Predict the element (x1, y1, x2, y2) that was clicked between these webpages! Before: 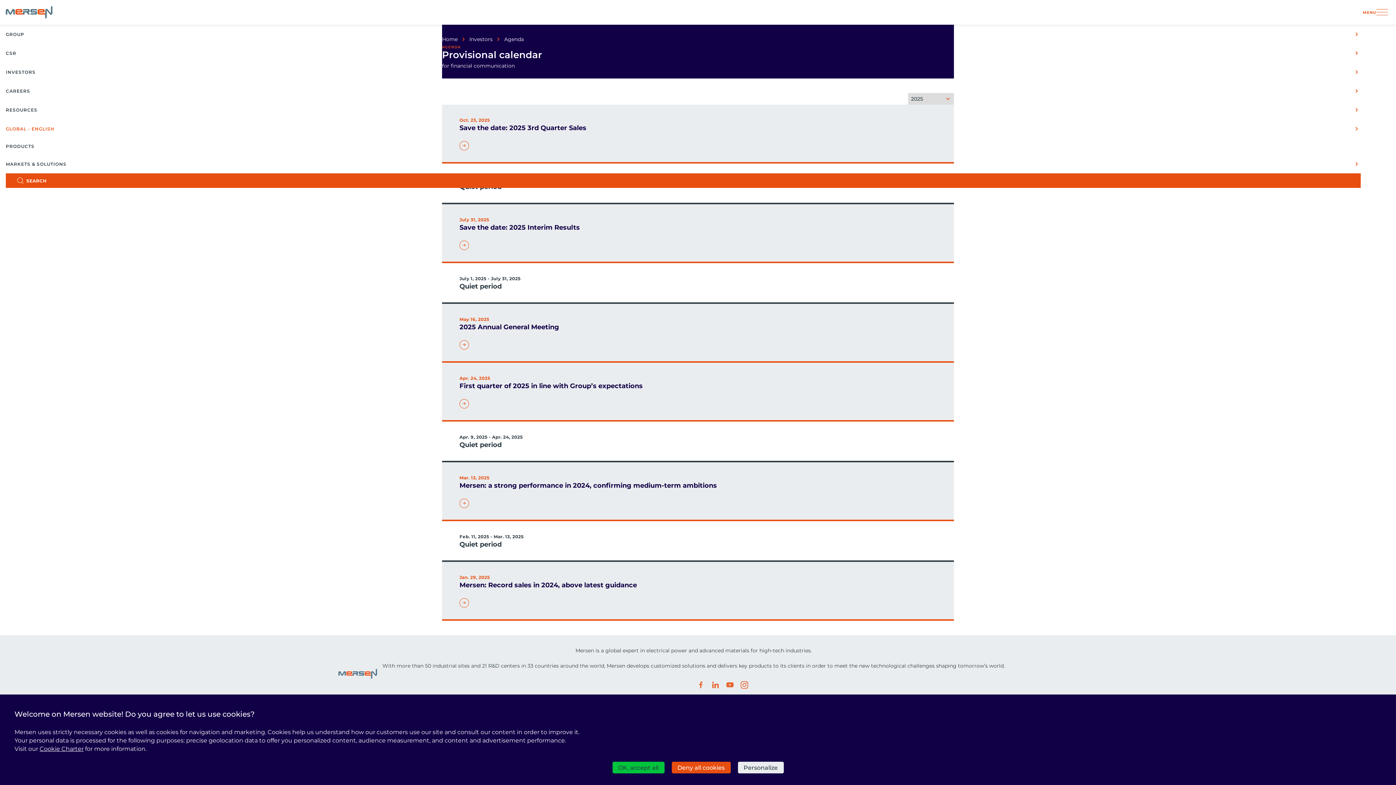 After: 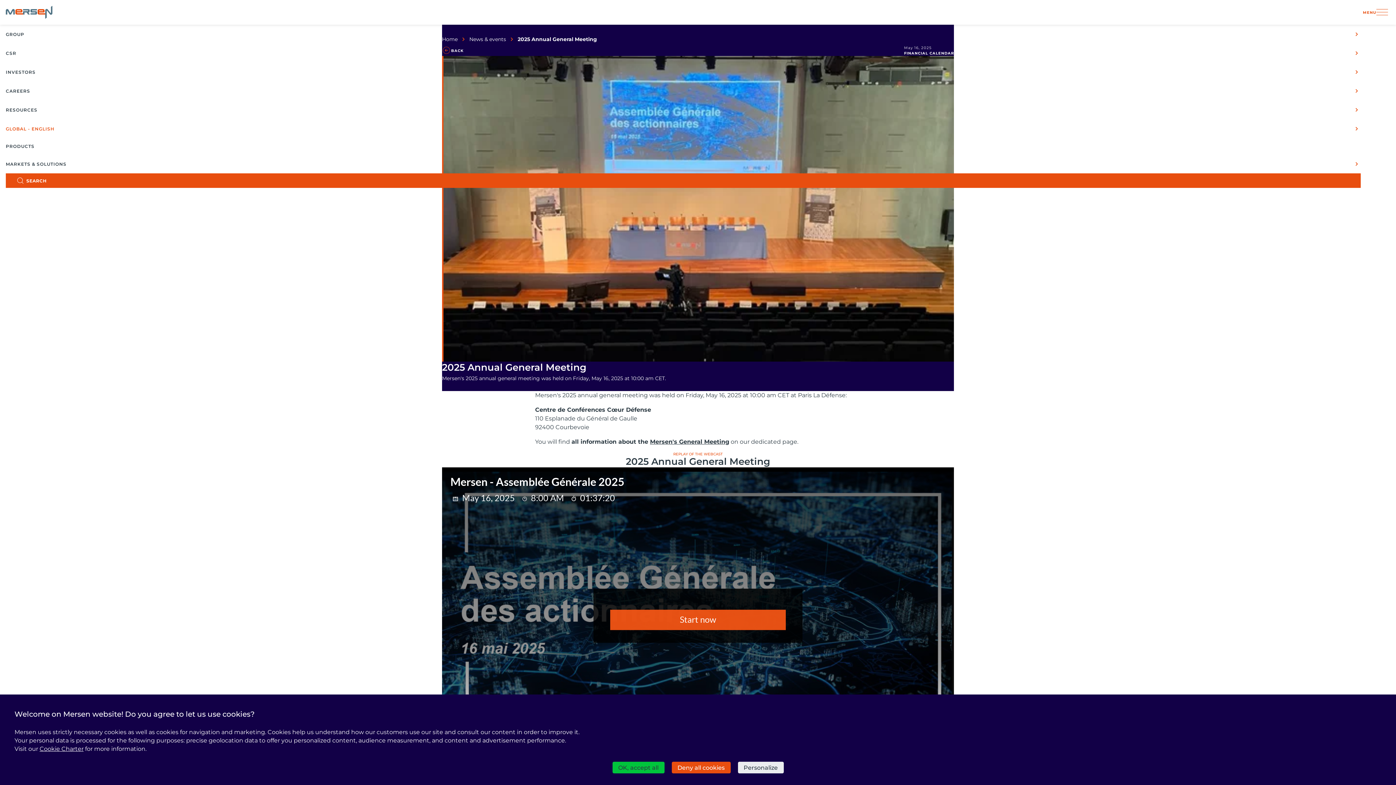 Action: label: Learn more bbox: (459, 340, 936, 349)